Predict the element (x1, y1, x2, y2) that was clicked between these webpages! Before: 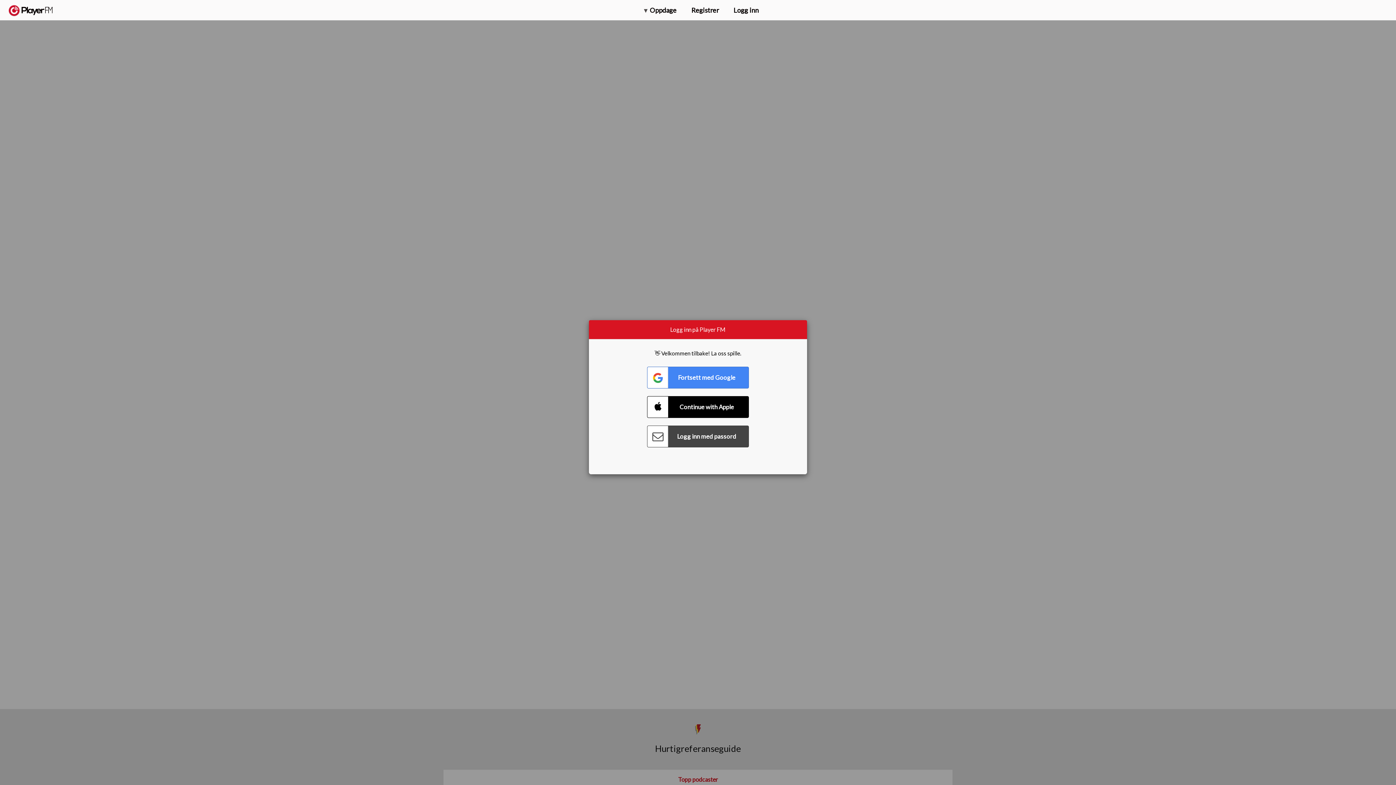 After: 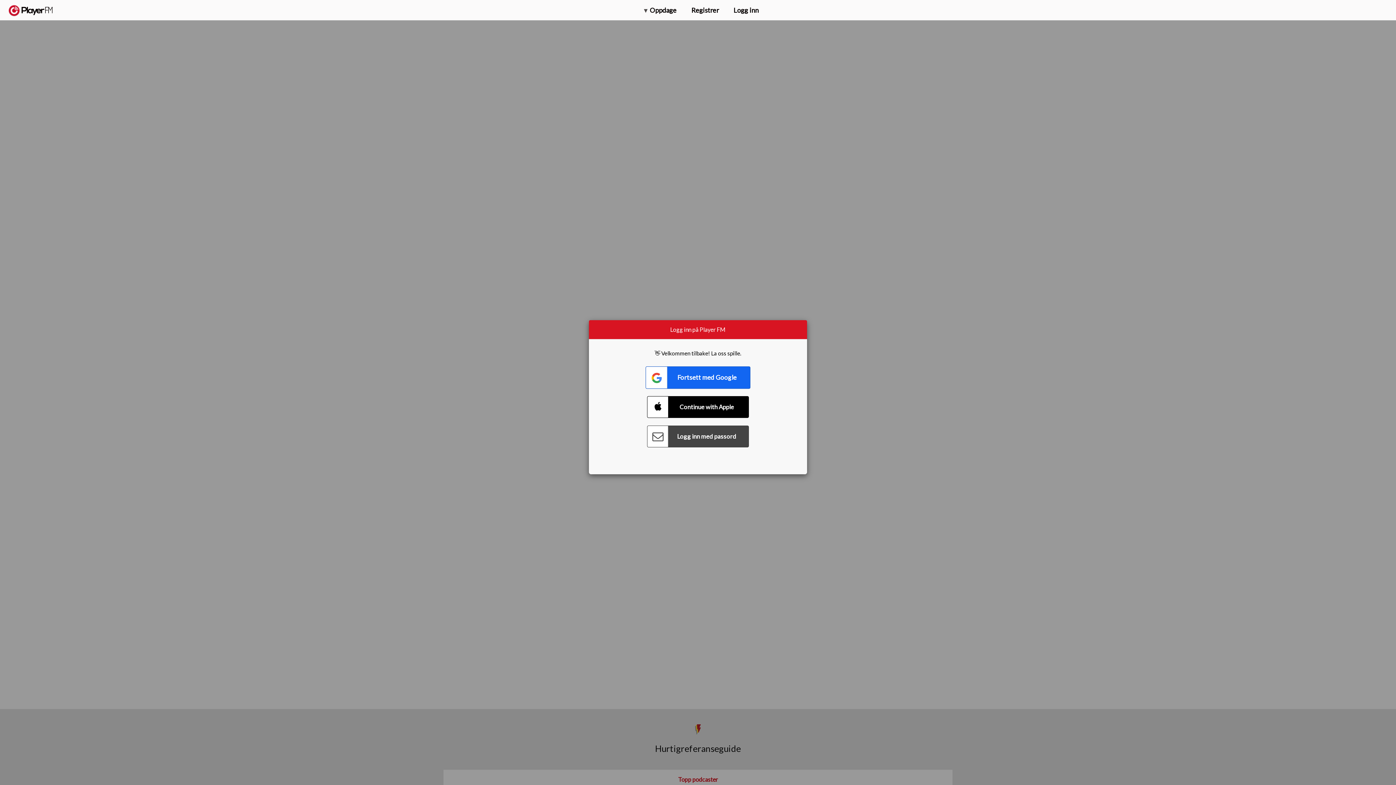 Action: bbox: (647, 366, 749, 388) label: Connect with Google